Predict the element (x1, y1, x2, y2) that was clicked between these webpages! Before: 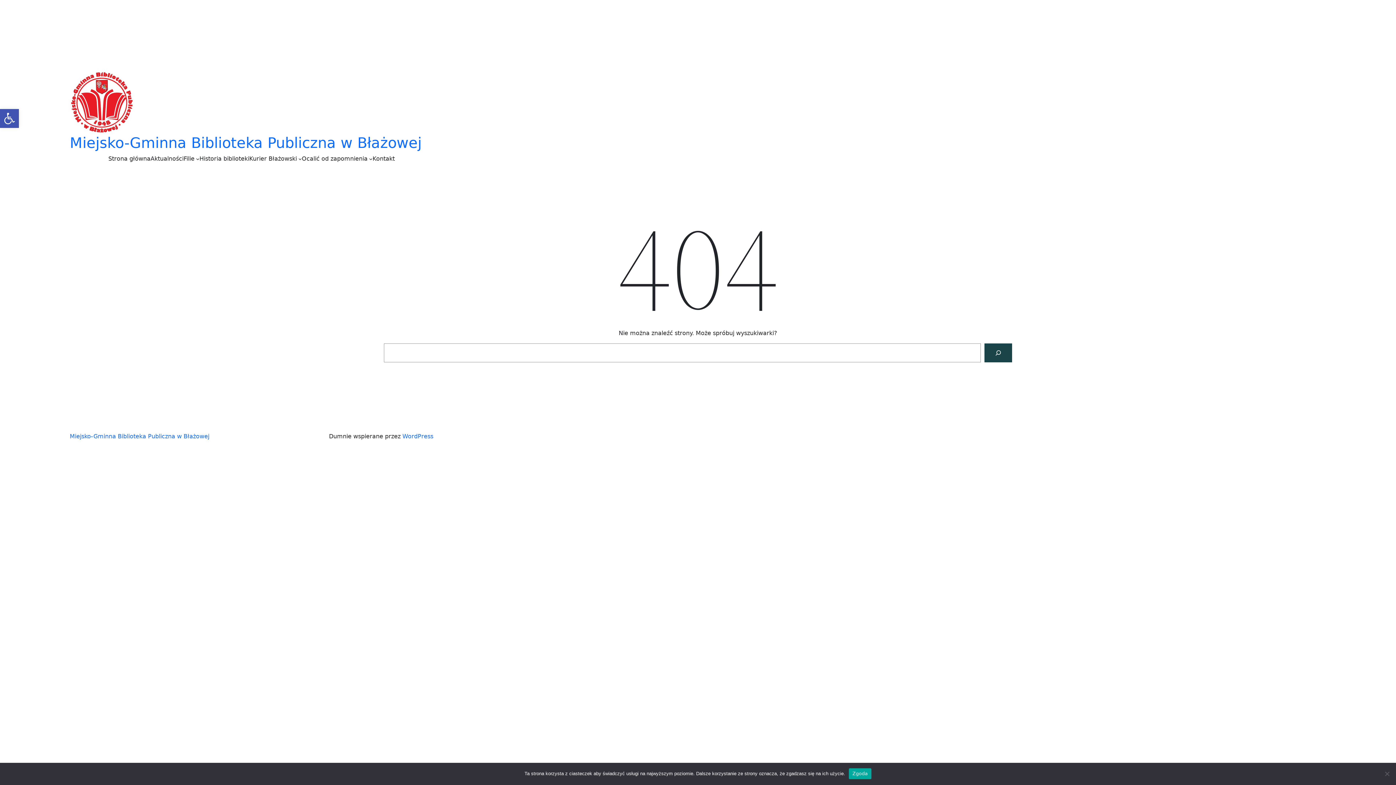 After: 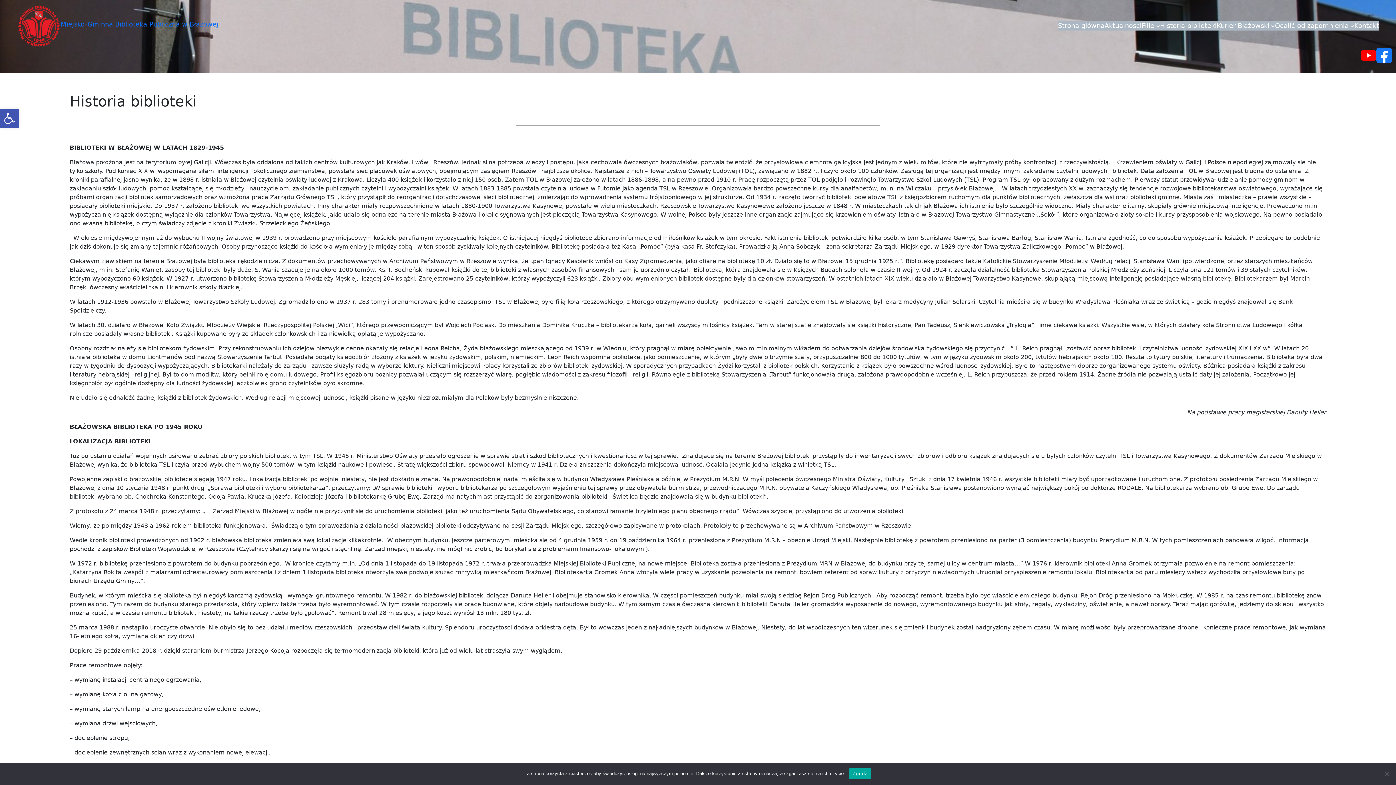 Action: label: Historia biblioteki bbox: (199, 154, 249, 163)